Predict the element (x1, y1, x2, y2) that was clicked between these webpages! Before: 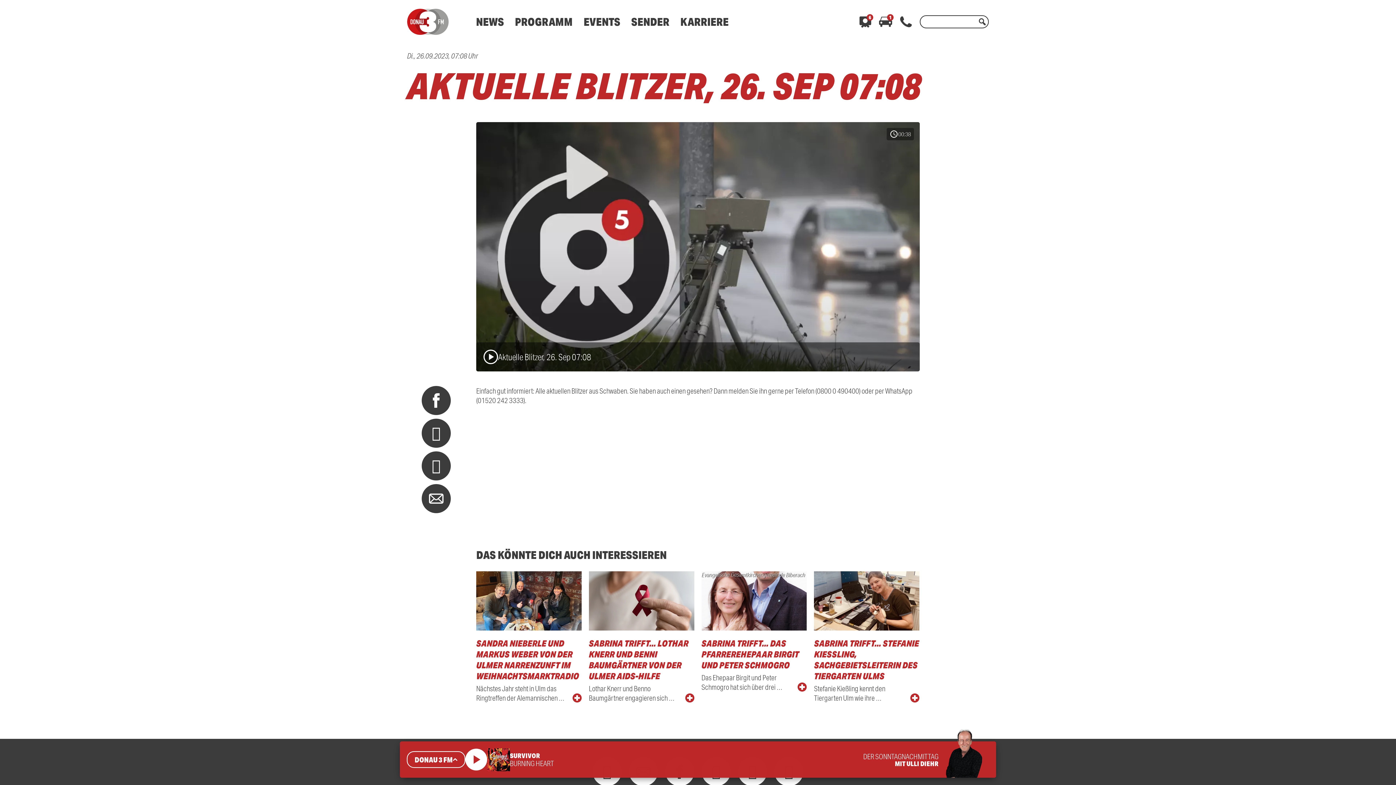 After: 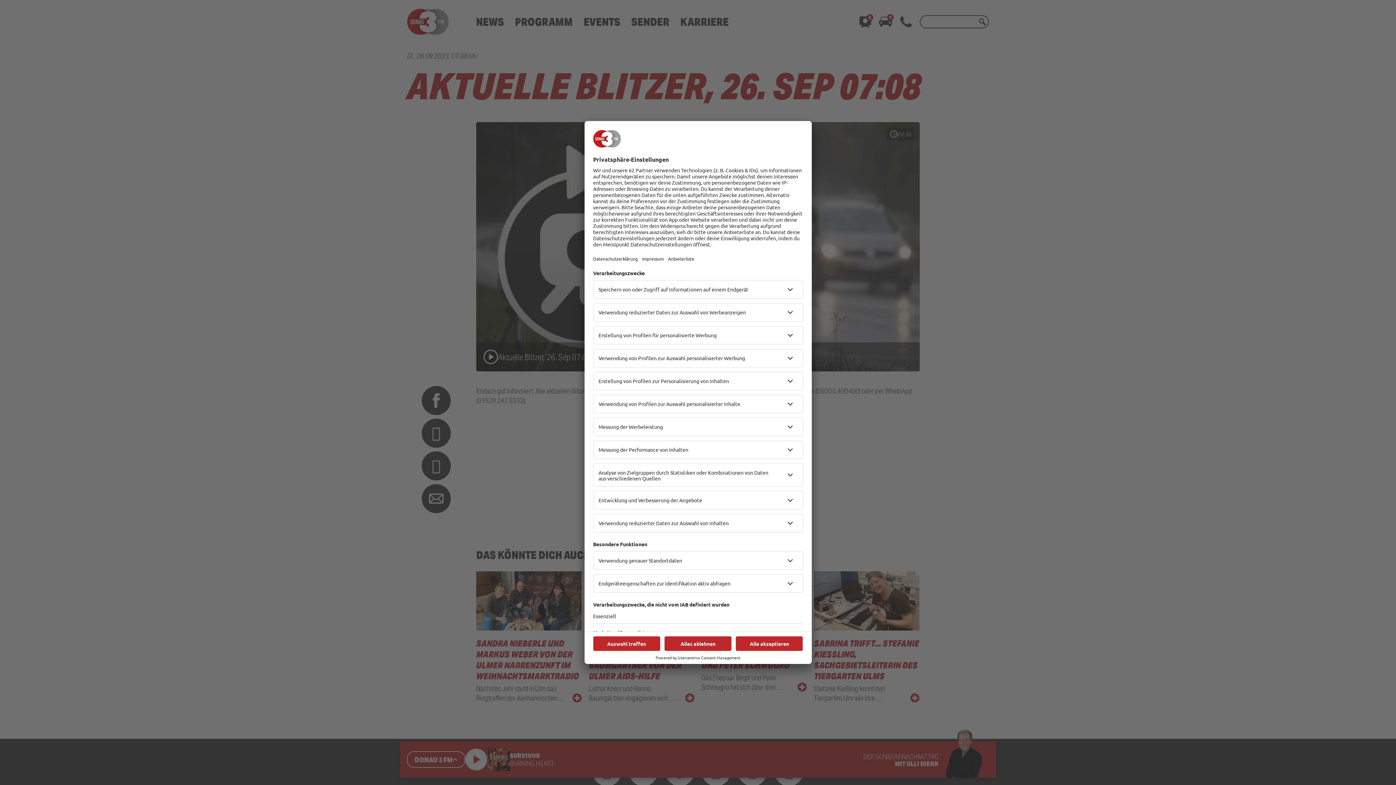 Action: bbox: (476, 14, 504, 28) label: NEWS